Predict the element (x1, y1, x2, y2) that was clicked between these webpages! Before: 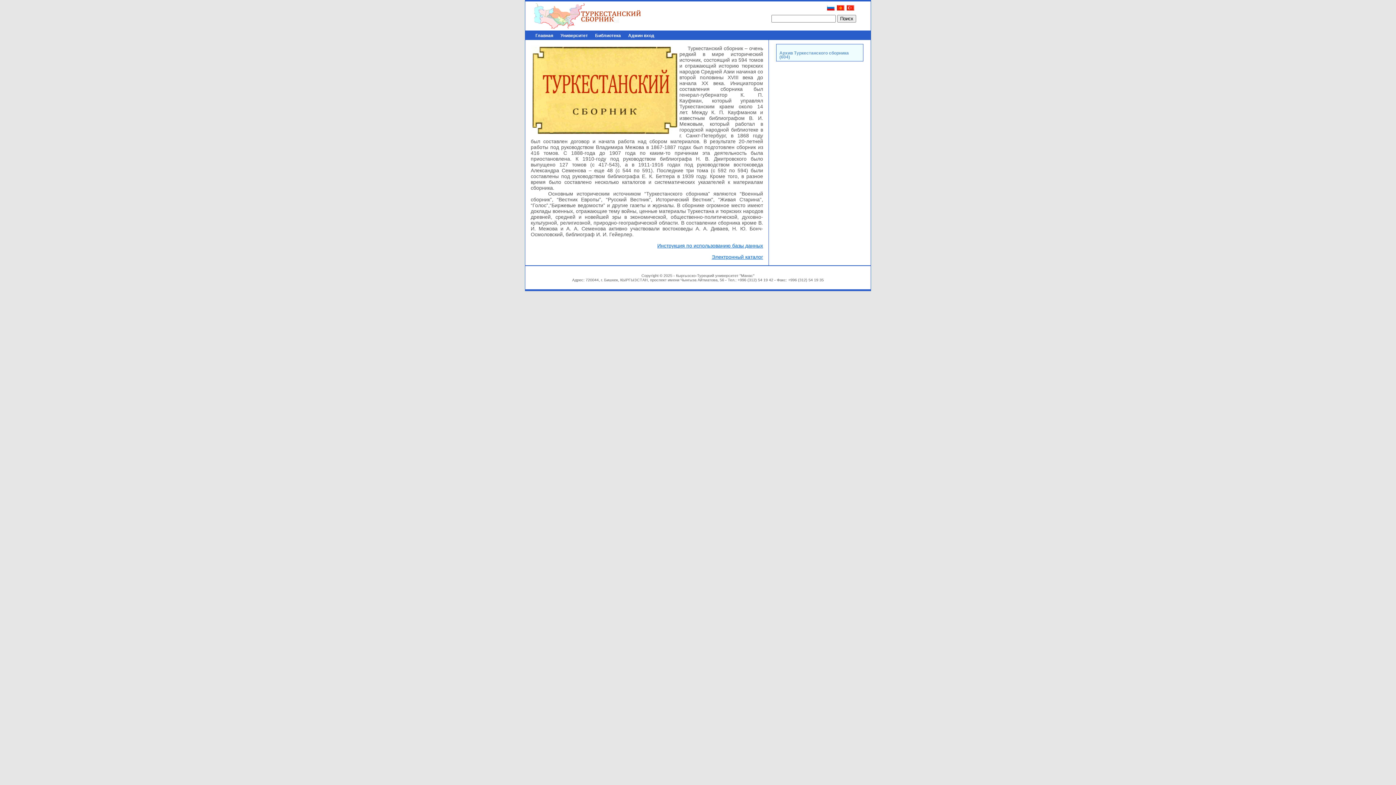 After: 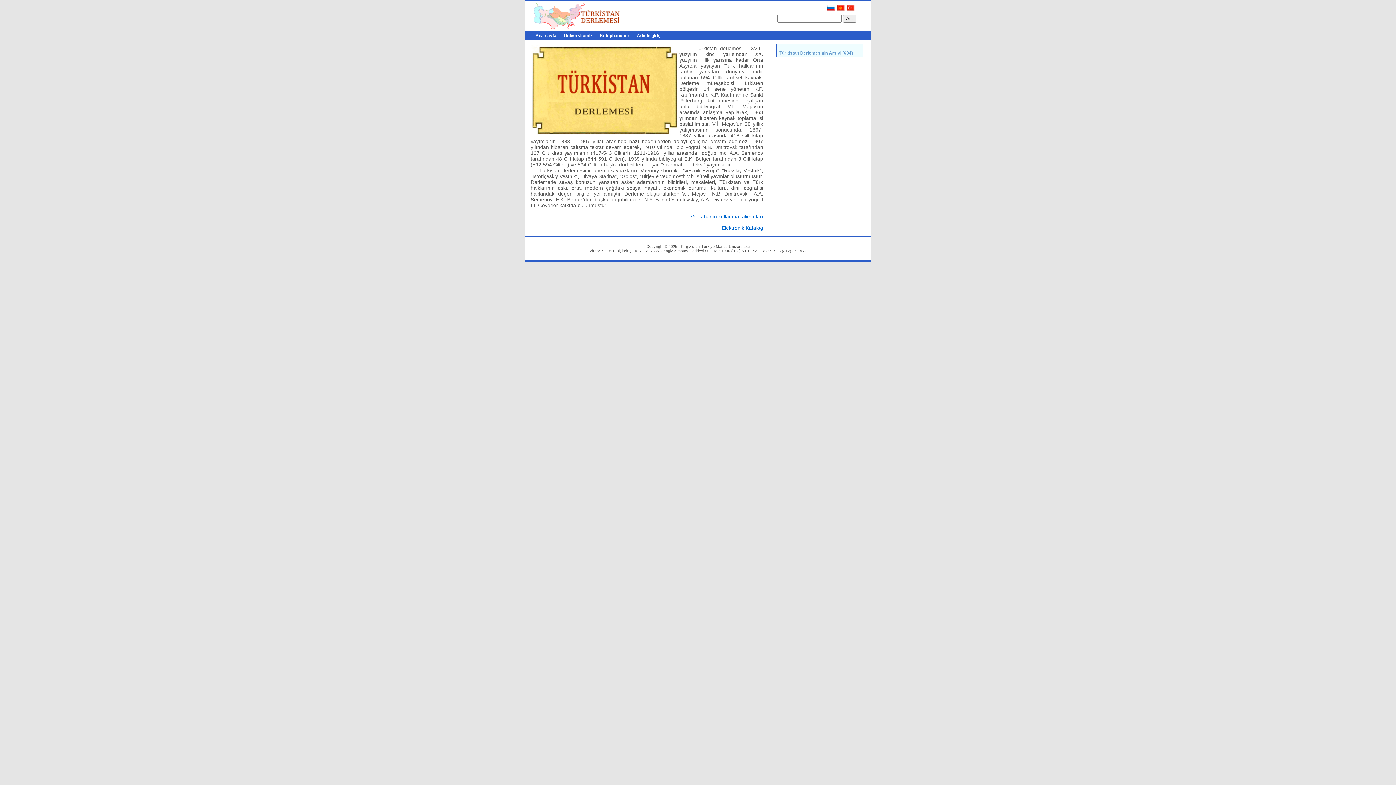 Action: bbox: (846, 6, 854, 12)